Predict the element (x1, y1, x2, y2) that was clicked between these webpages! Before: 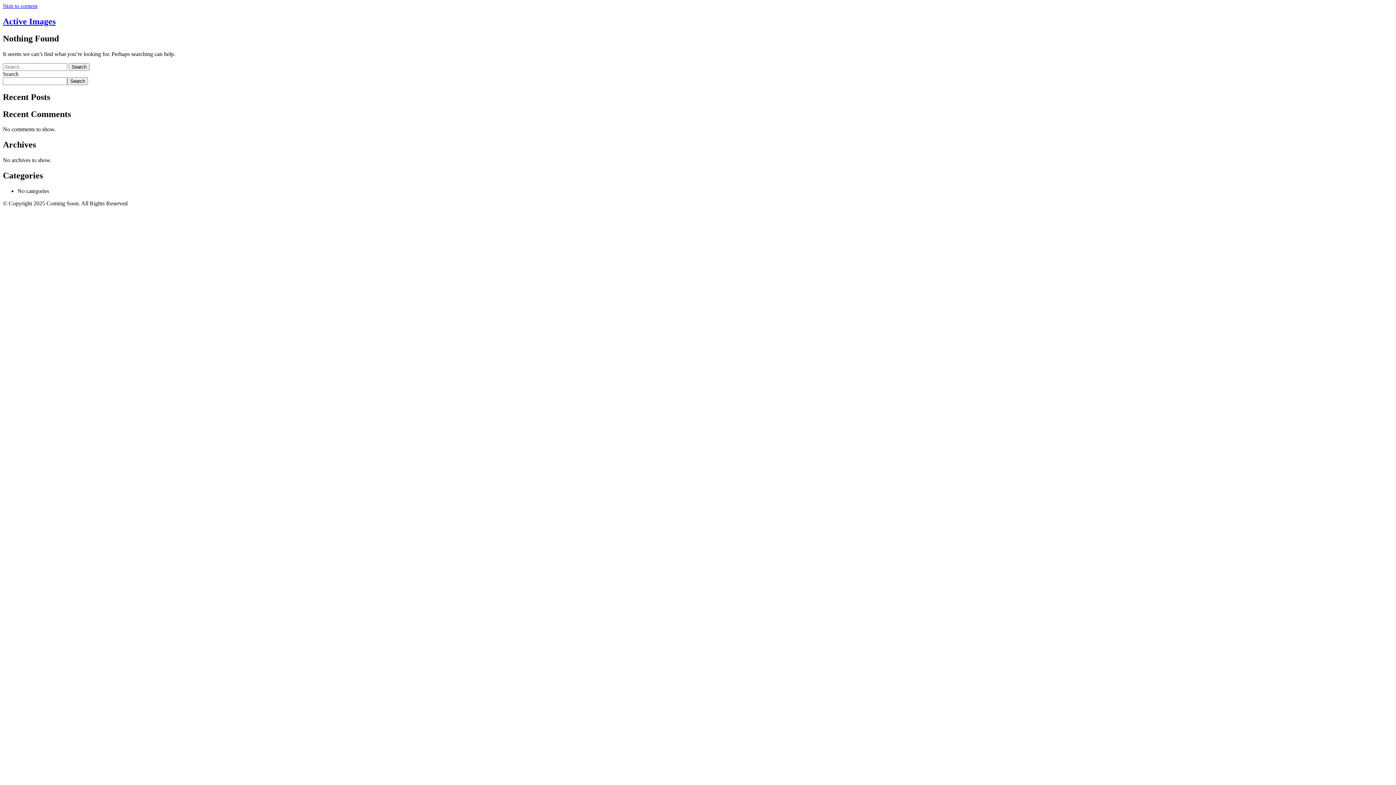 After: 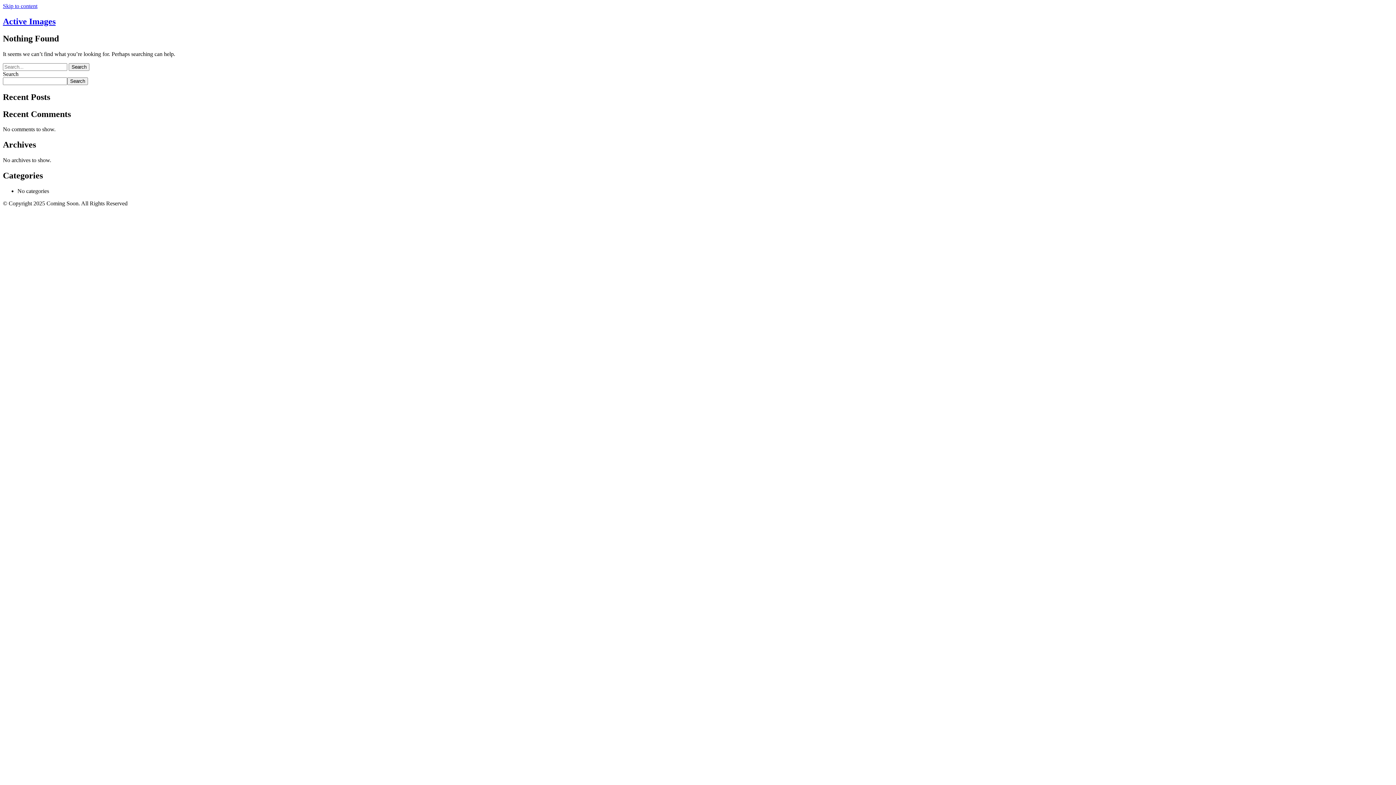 Action: label: Skip to content bbox: (2, 2, 37, 9)